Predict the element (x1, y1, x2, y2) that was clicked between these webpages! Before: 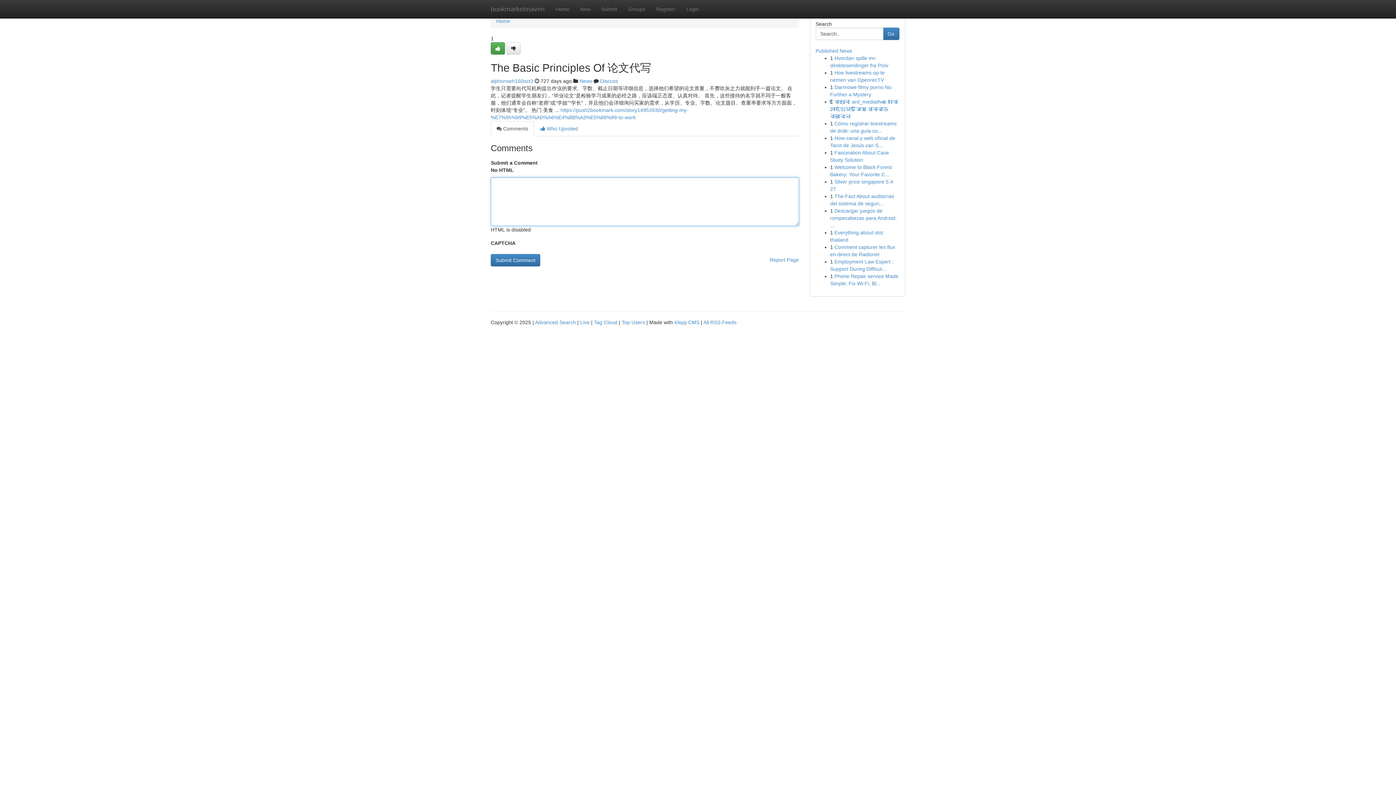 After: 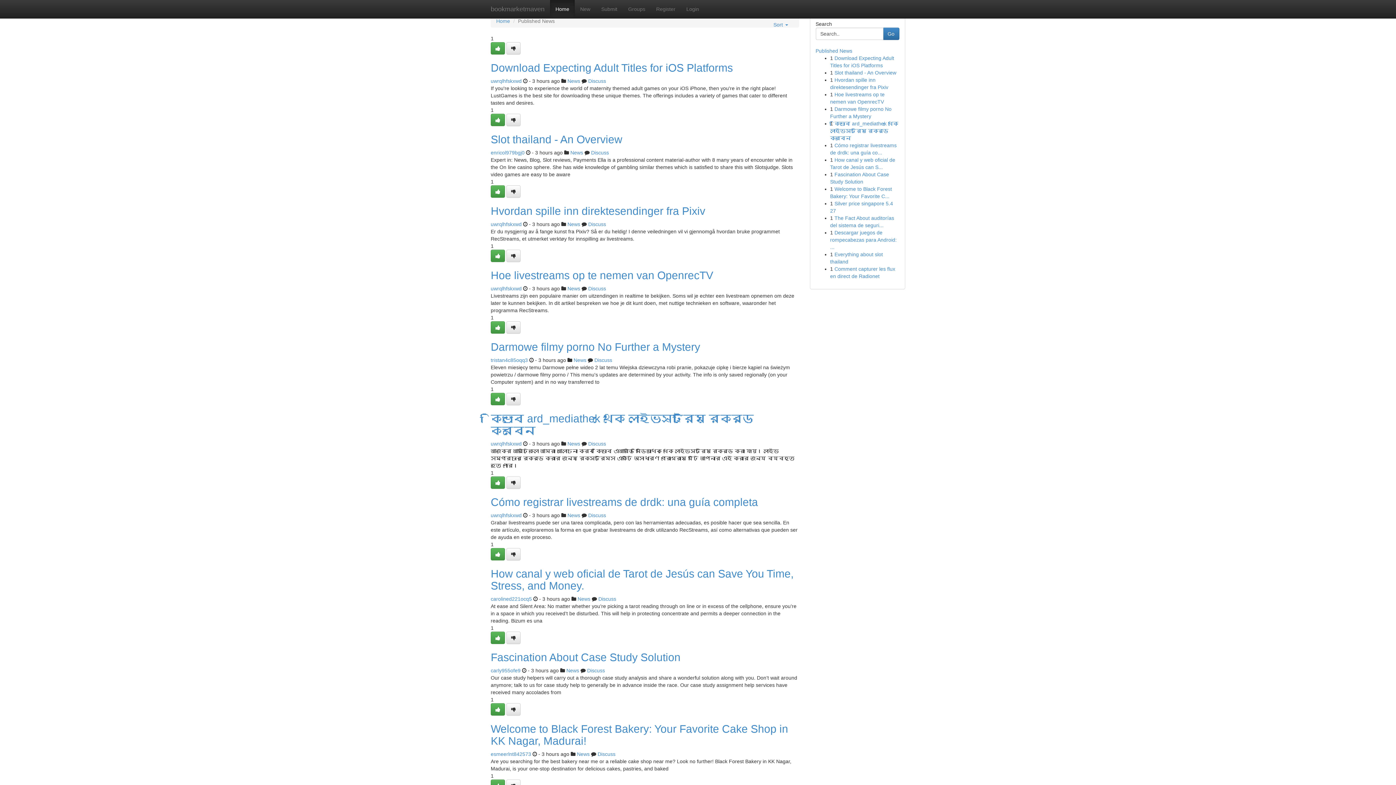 Action: bbox: (550, 0, 574, 18) label: Home